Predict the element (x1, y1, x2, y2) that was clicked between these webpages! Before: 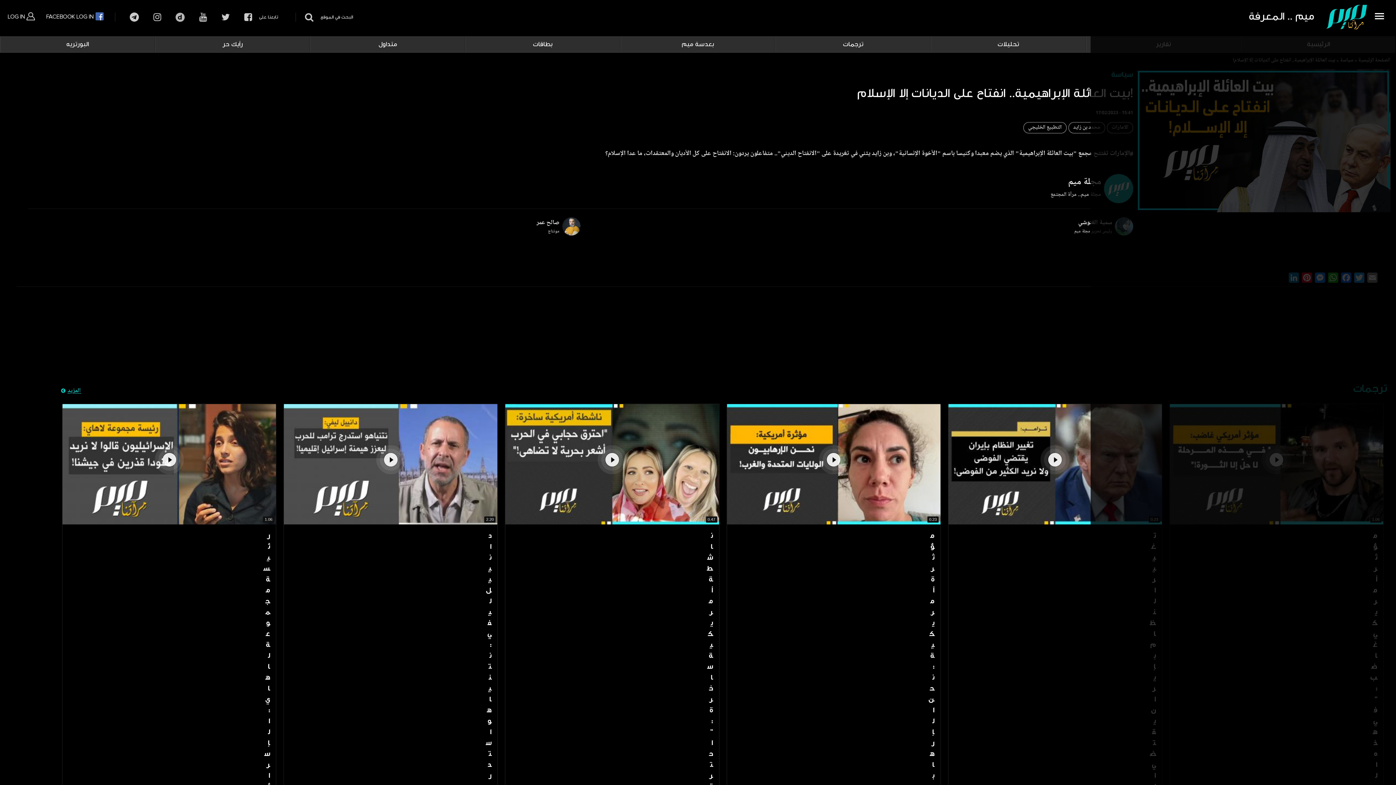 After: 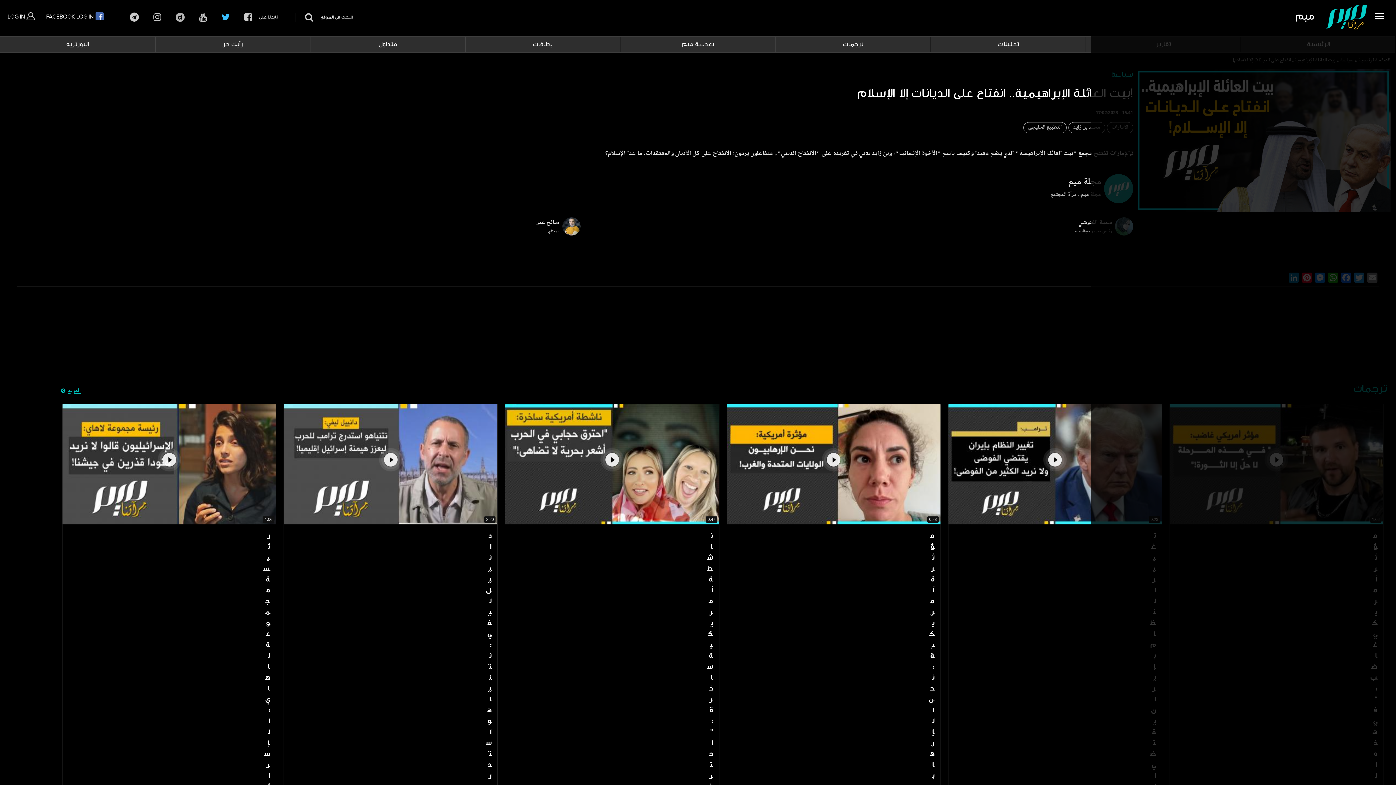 Action: label: twitter bbox: (214, 12, 237, 21)